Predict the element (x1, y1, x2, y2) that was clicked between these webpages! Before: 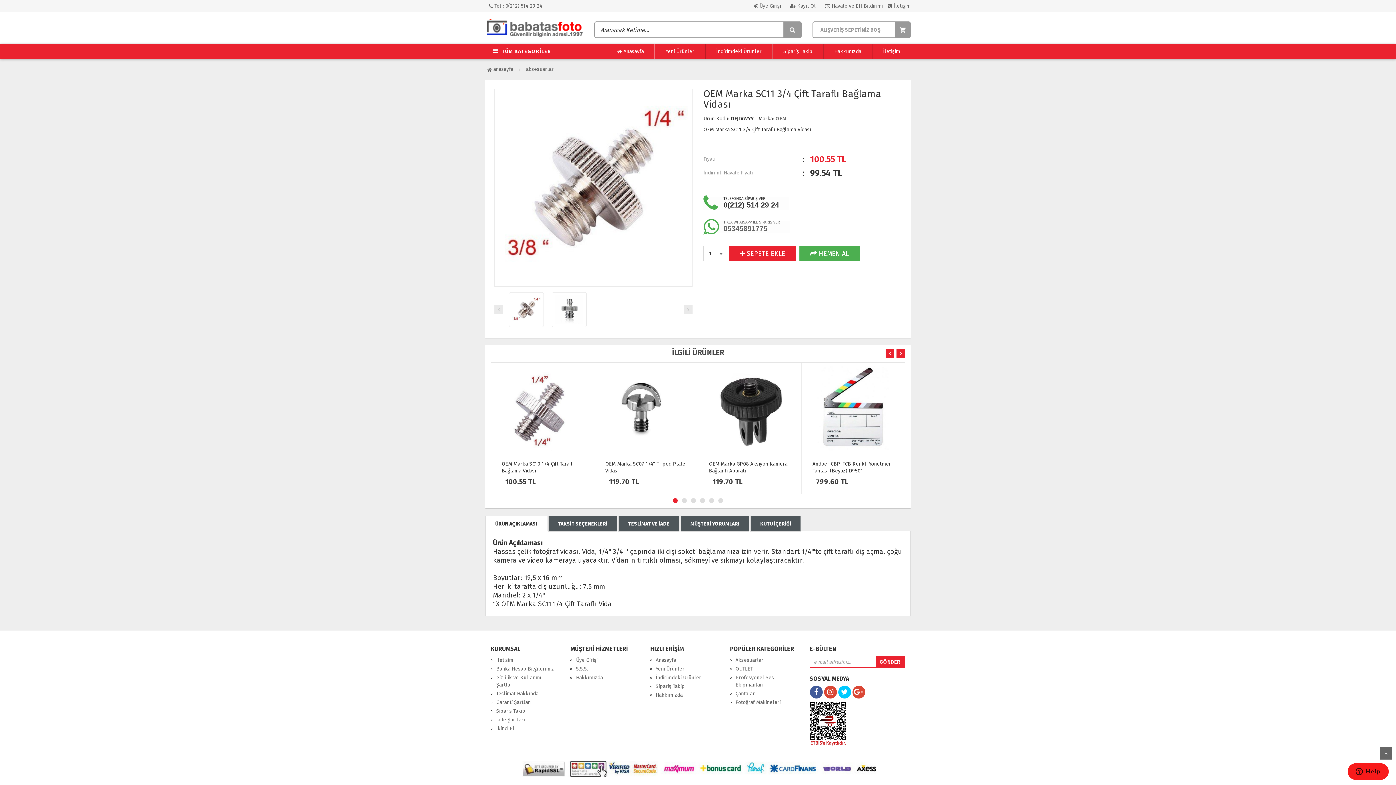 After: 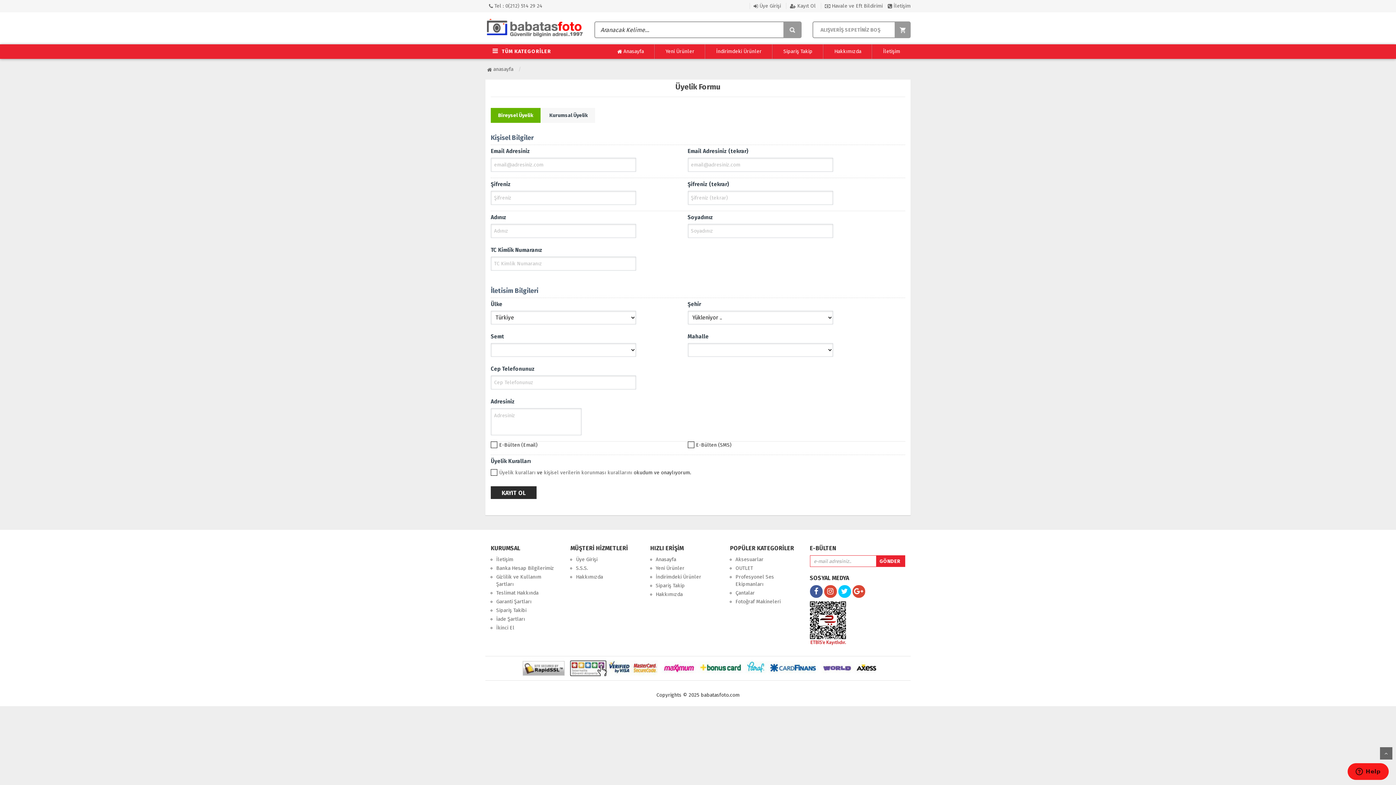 Action: label:  Kayıt Ol bbox: (786, 2, 816, 9)